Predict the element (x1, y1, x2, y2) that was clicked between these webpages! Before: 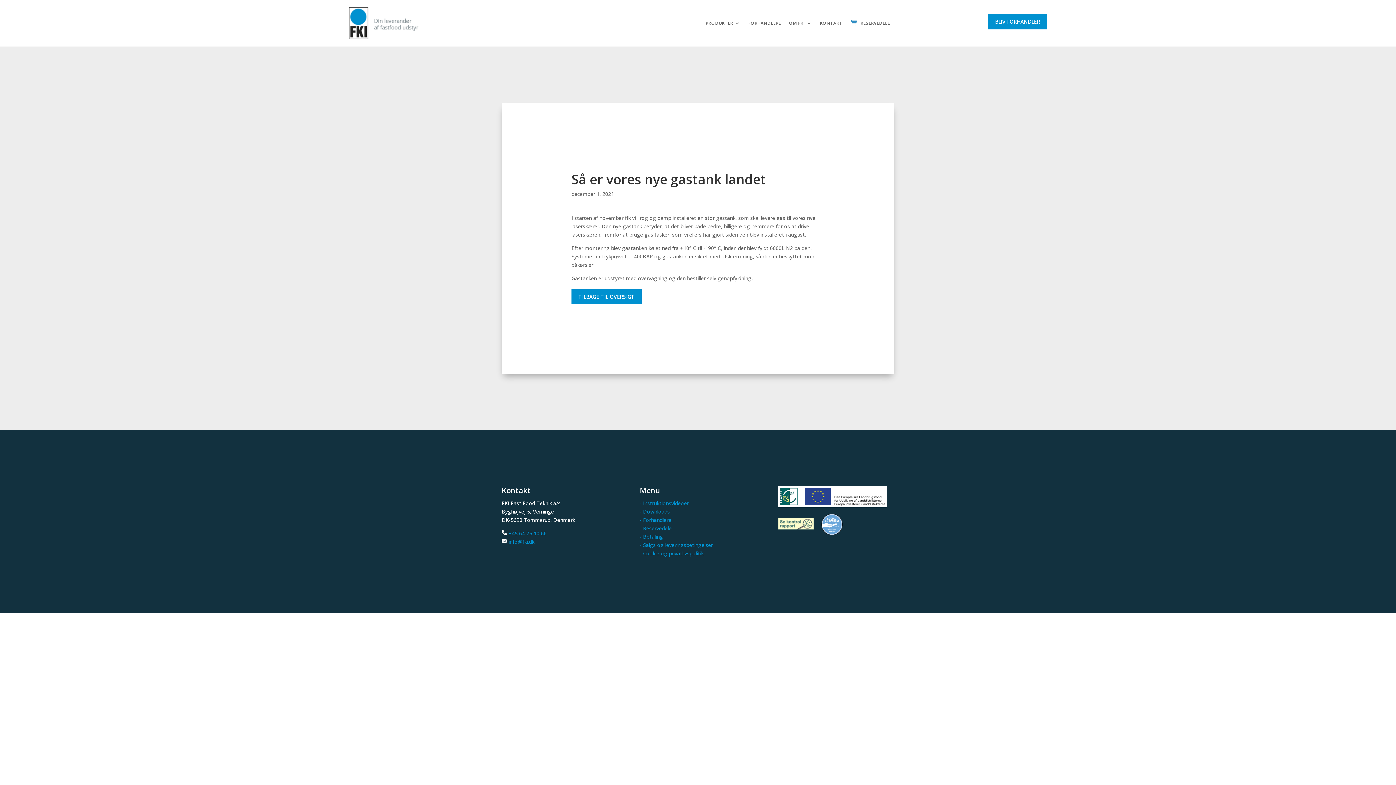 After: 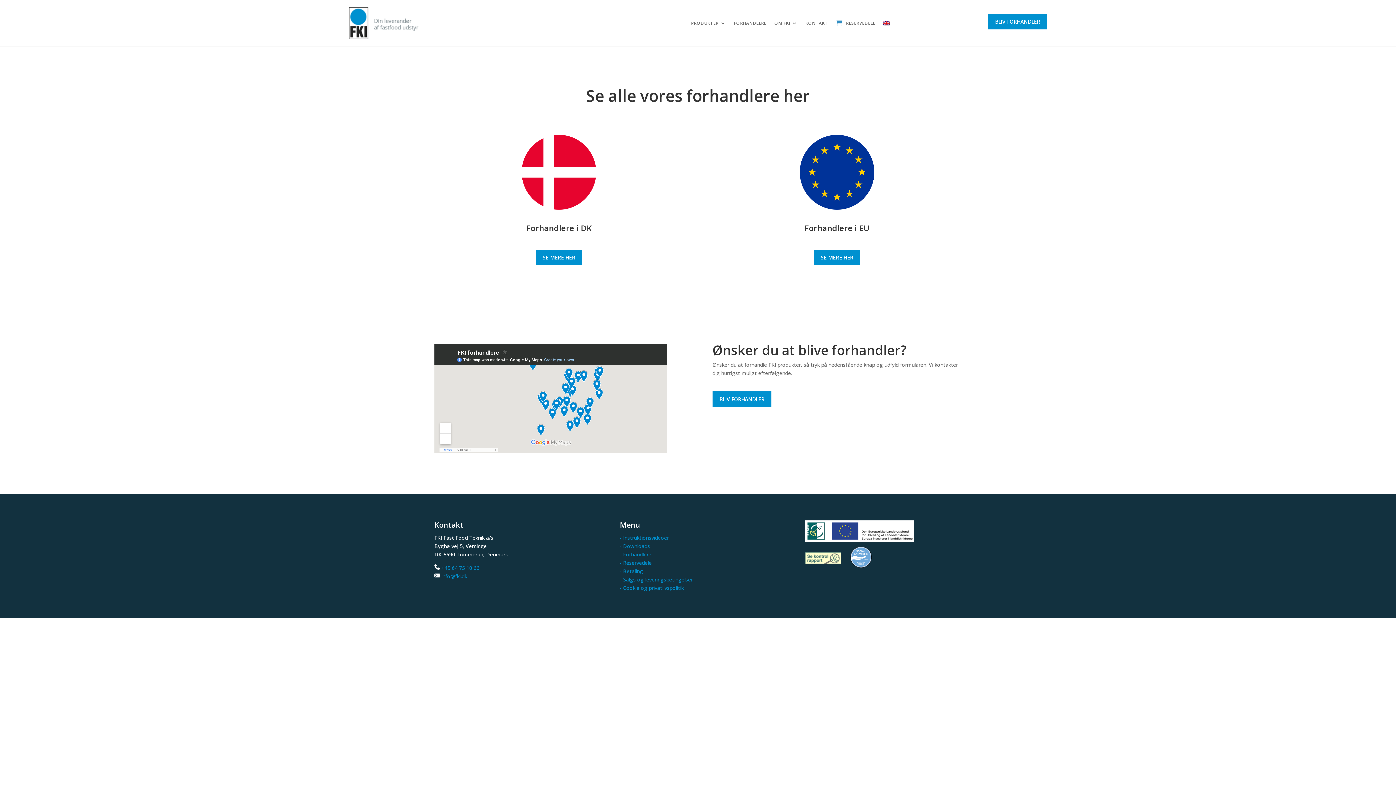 Action: label: - Forhandlere bbox: (639, 516, 671, 523)